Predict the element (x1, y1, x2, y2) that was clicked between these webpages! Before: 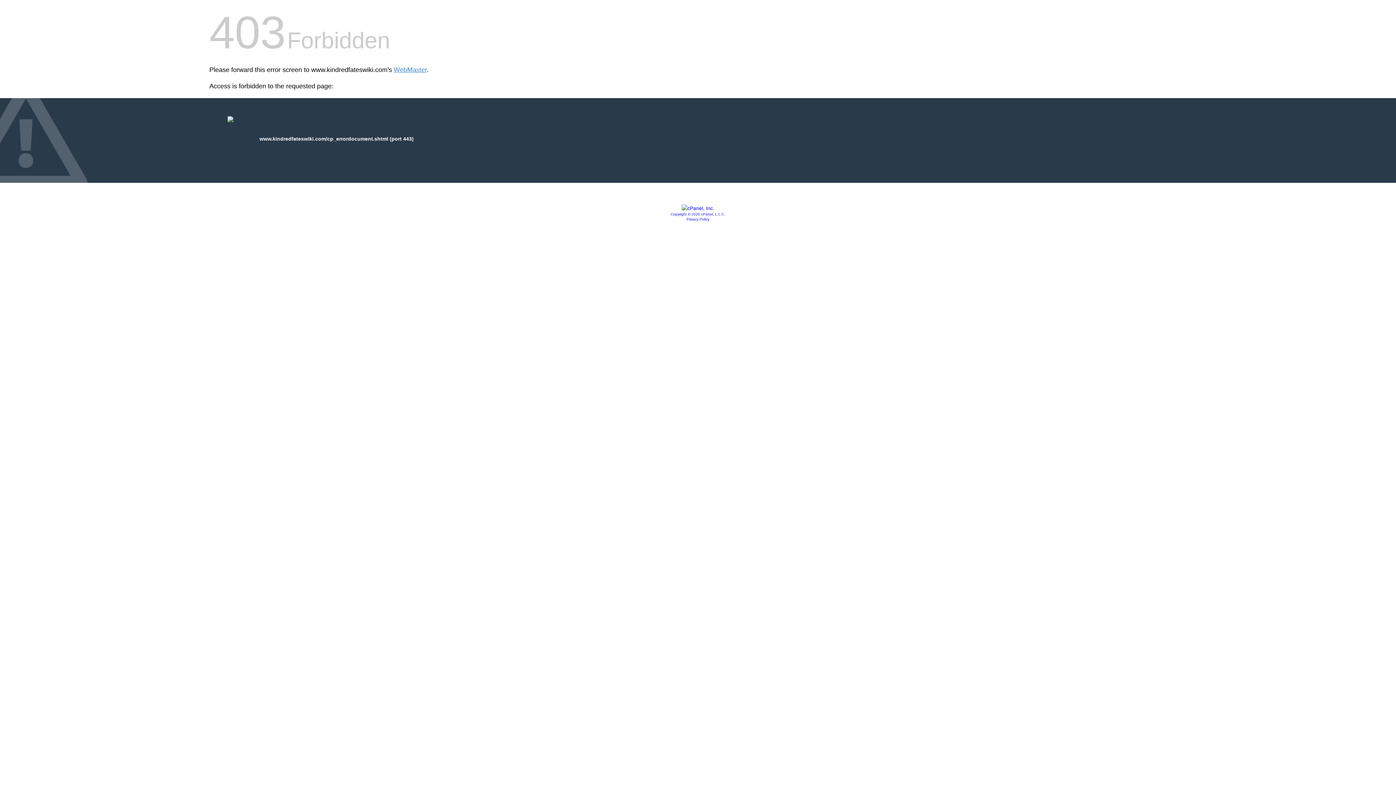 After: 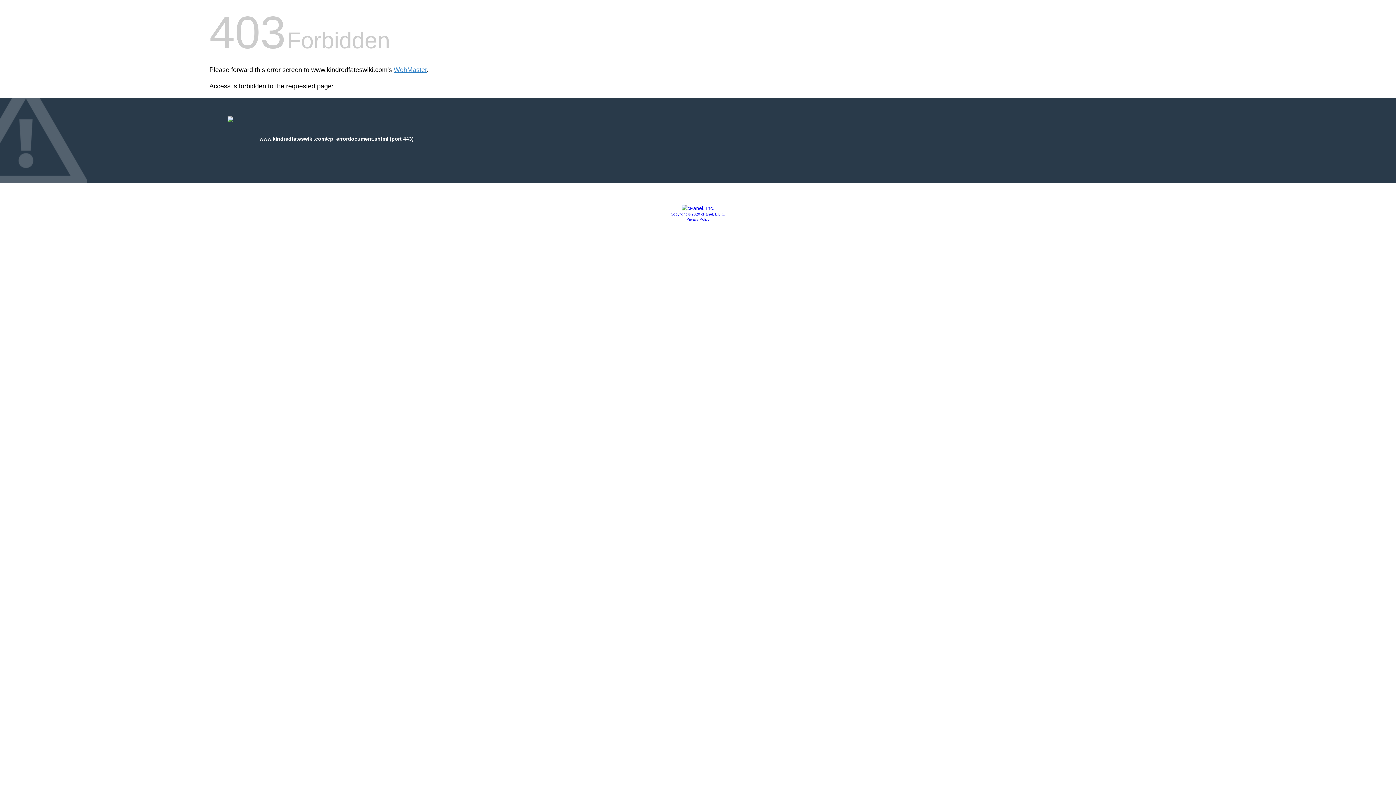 Action: bbox: (681, 205, 714, 211)